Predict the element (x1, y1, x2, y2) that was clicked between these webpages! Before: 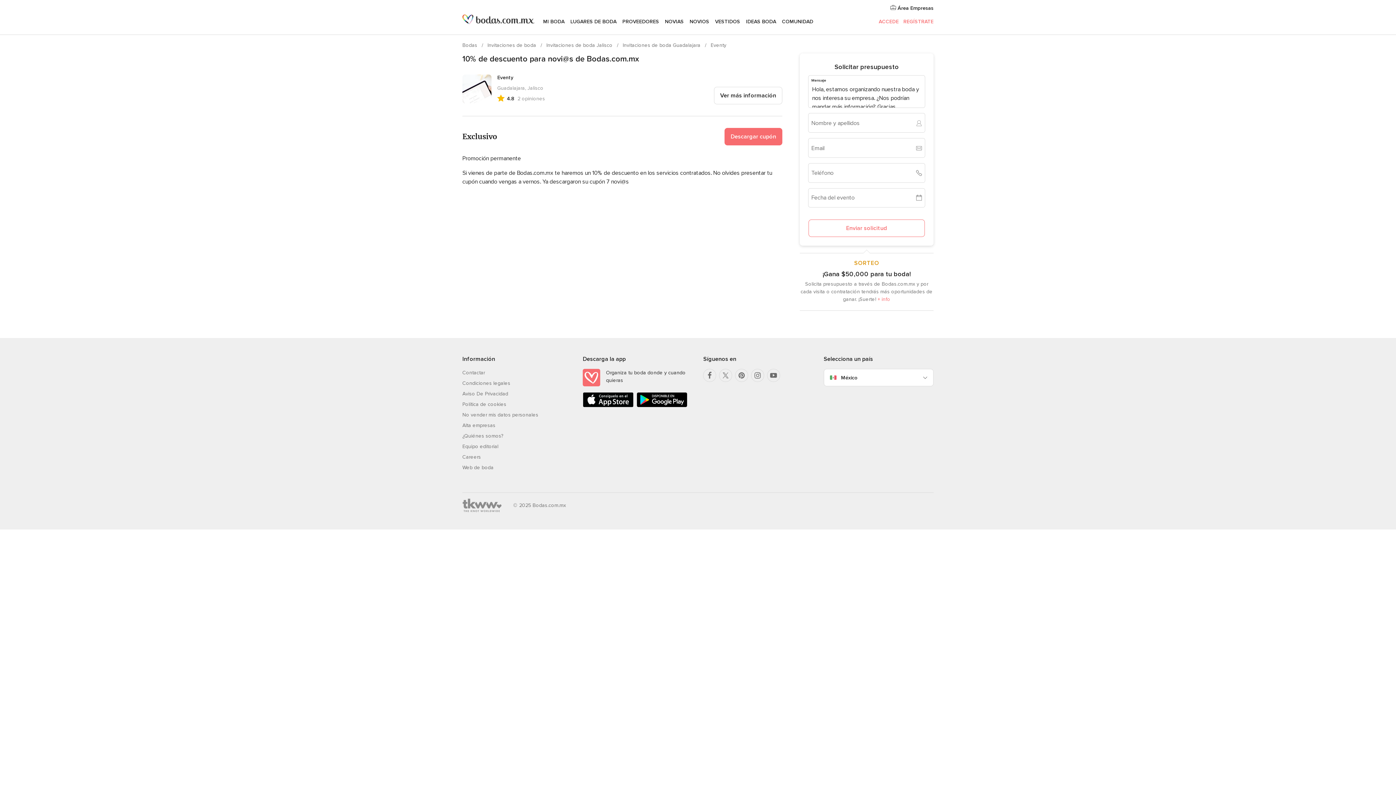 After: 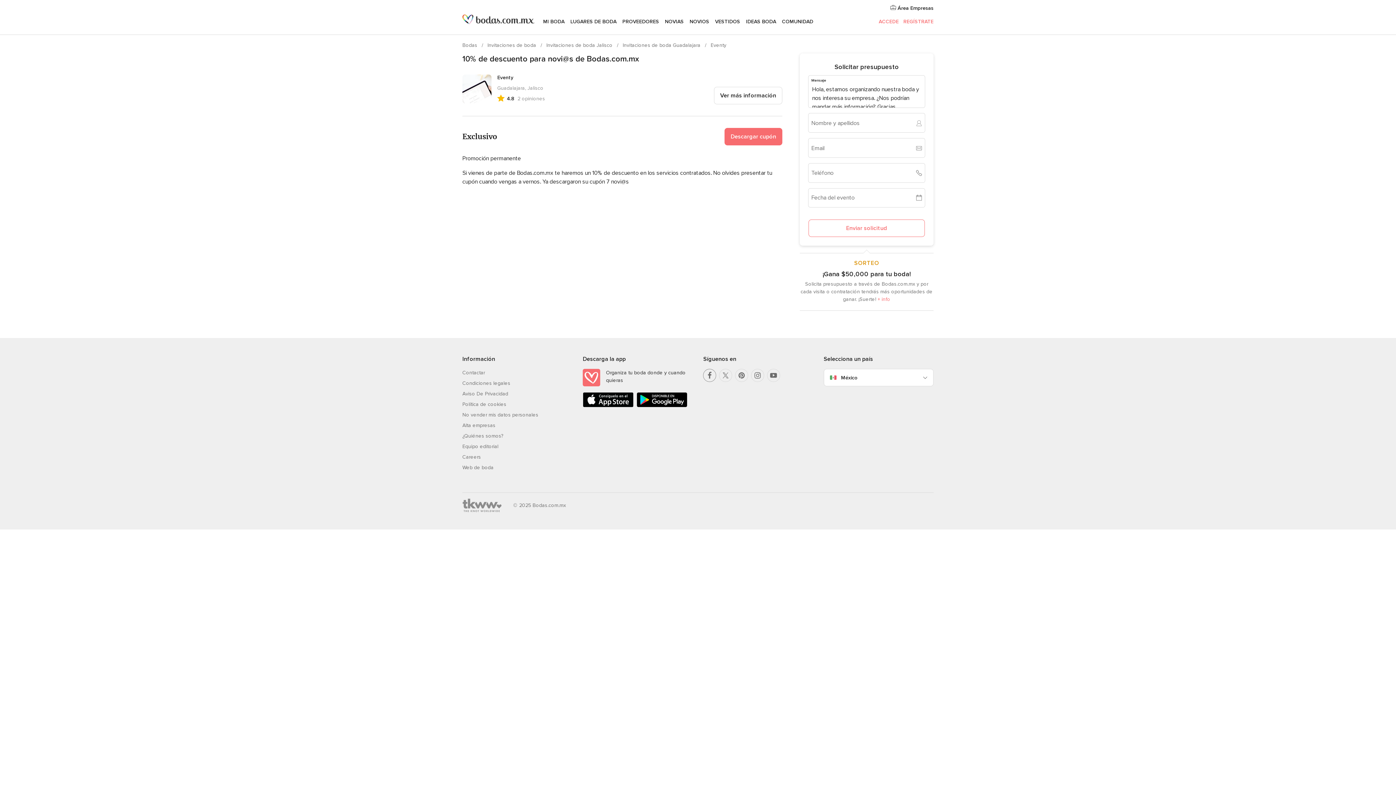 Action: bbox: (703, 369, 716, 382)